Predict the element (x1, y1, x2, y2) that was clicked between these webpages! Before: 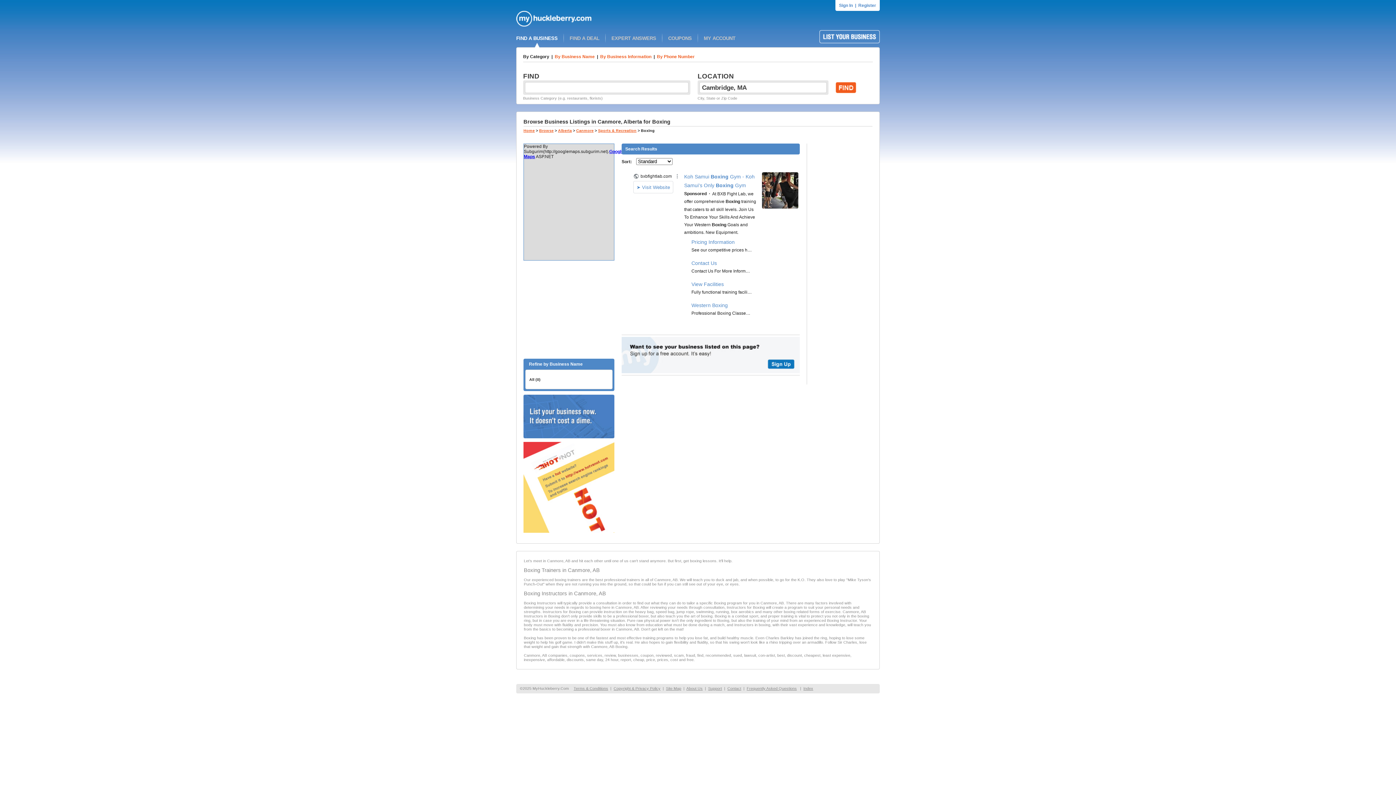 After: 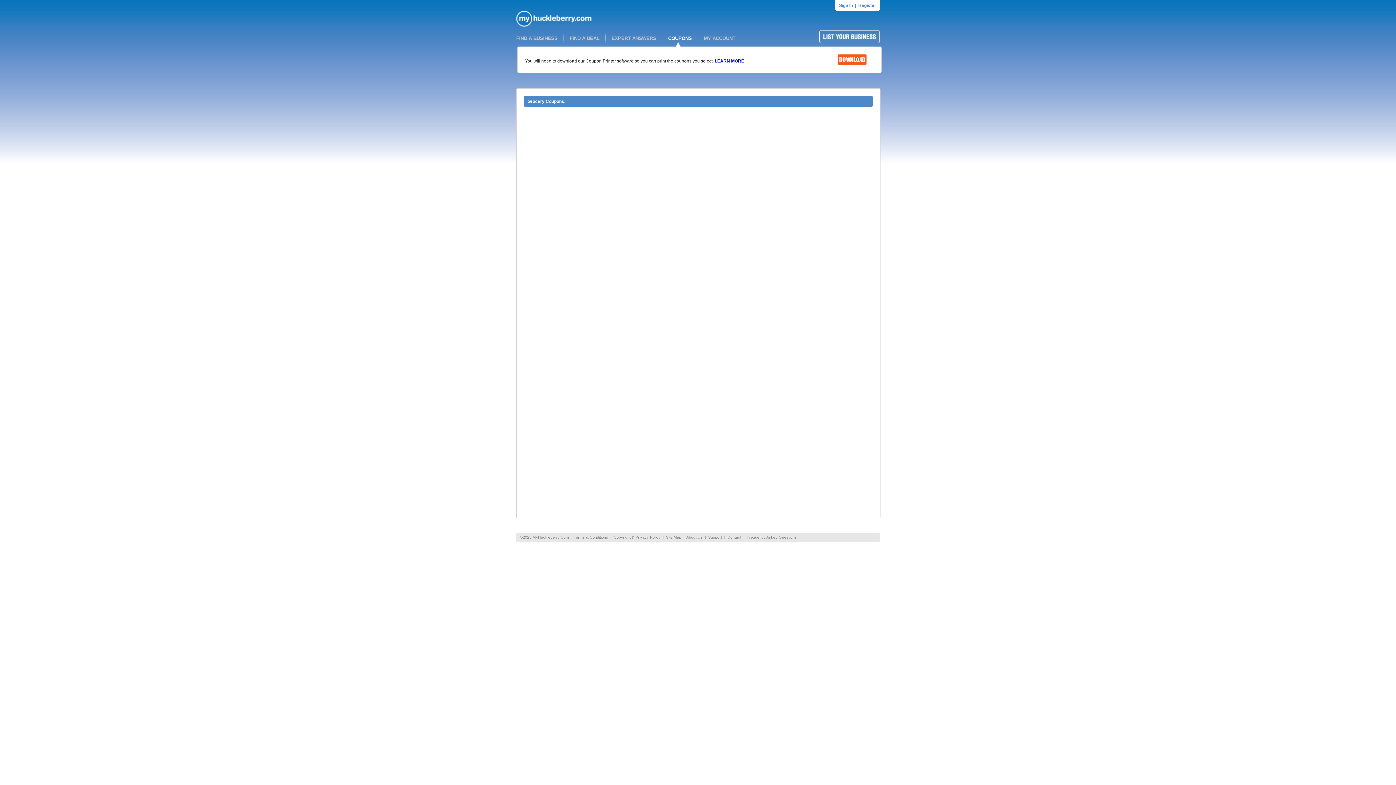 Action: bbox: (668, 35, 692, 41) label: COUPONS